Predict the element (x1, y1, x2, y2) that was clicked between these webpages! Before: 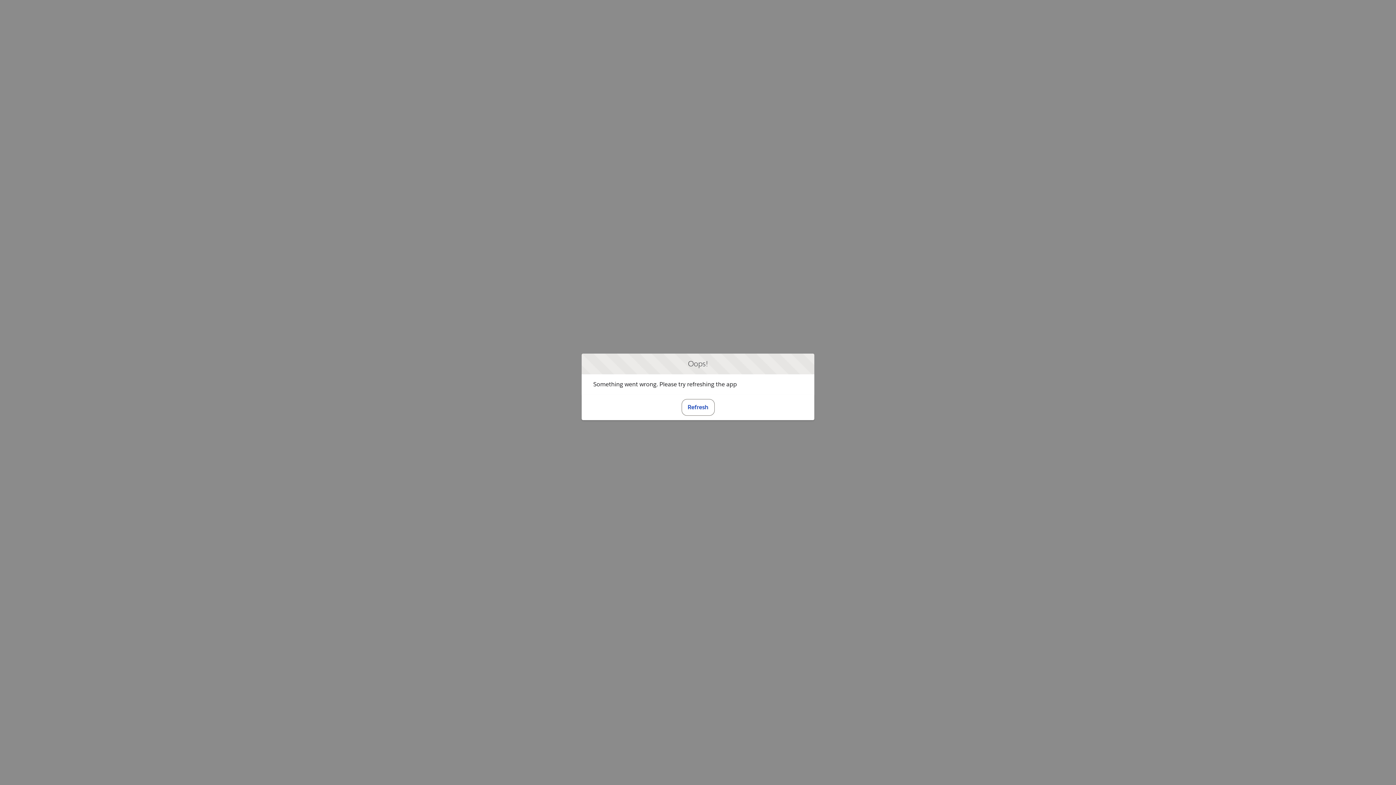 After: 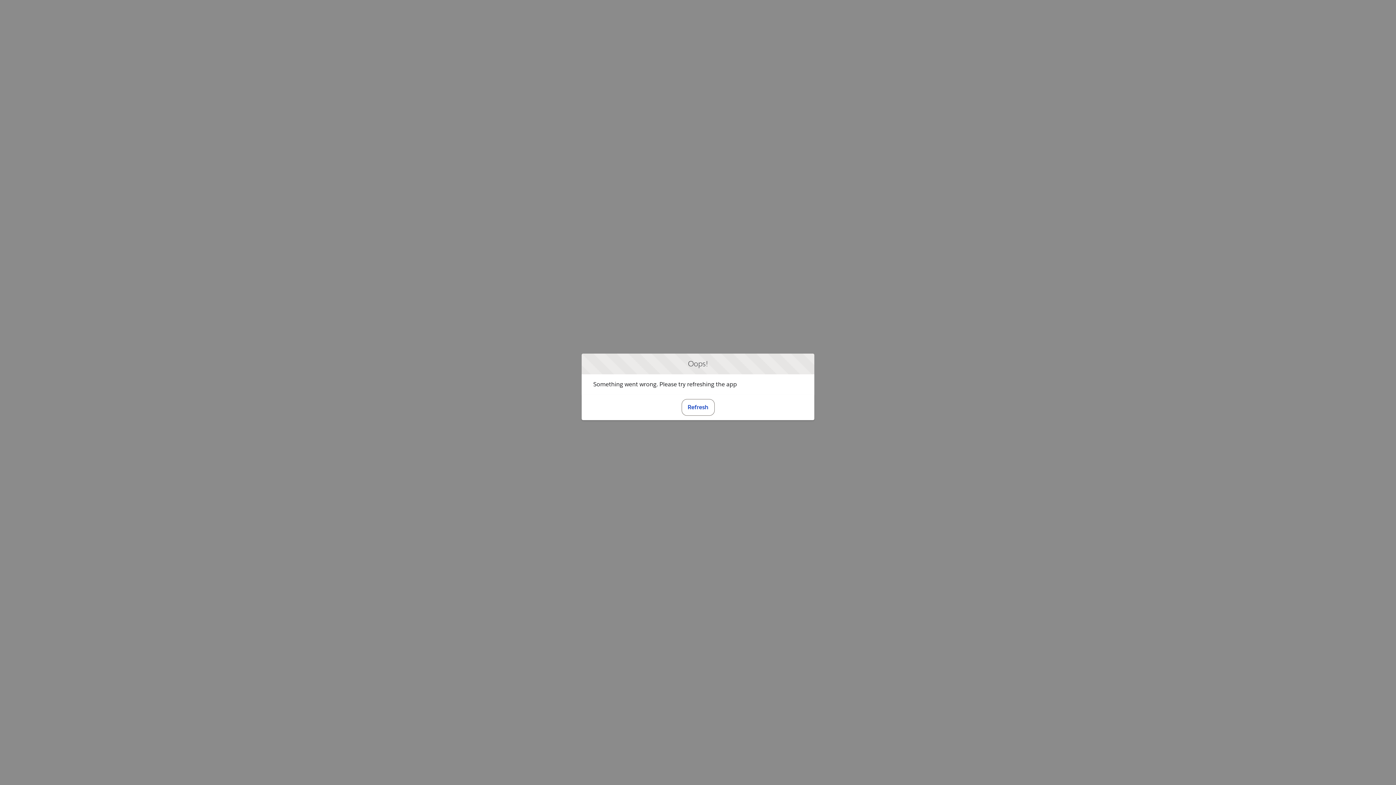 Action: bbox: (681, 399, 714, 415) label: Refresh